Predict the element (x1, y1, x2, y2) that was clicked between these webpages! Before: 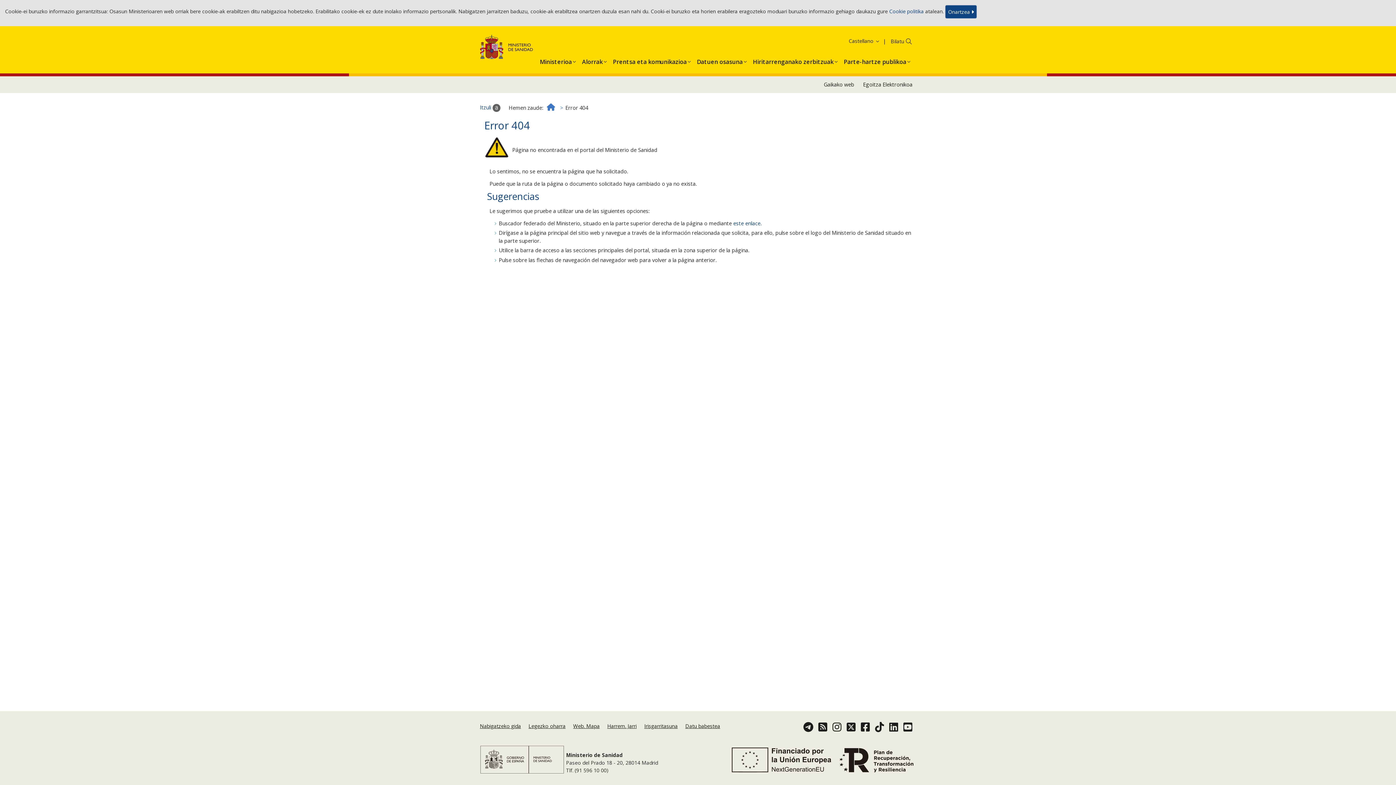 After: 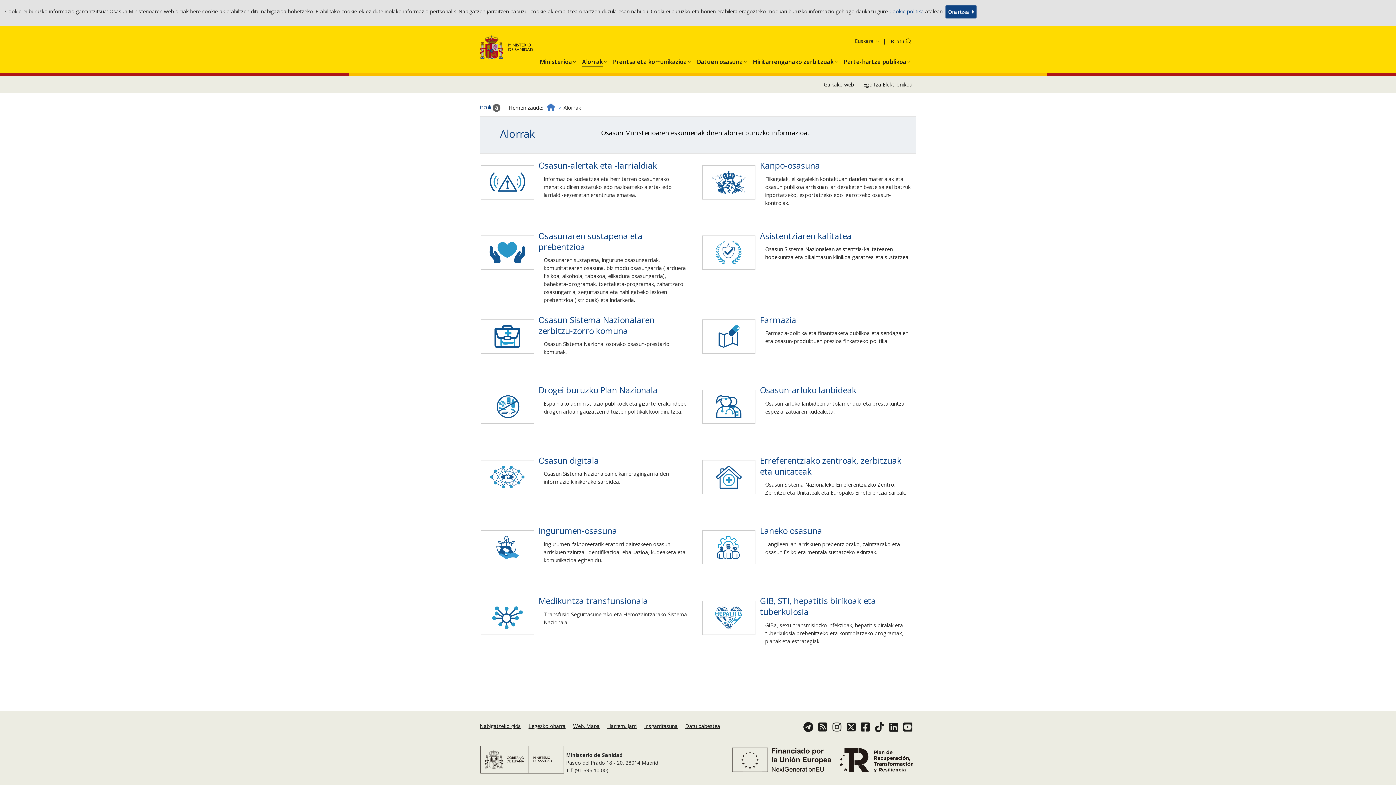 Action: label: Alorrak bbox: (577, 47, 608, 72)